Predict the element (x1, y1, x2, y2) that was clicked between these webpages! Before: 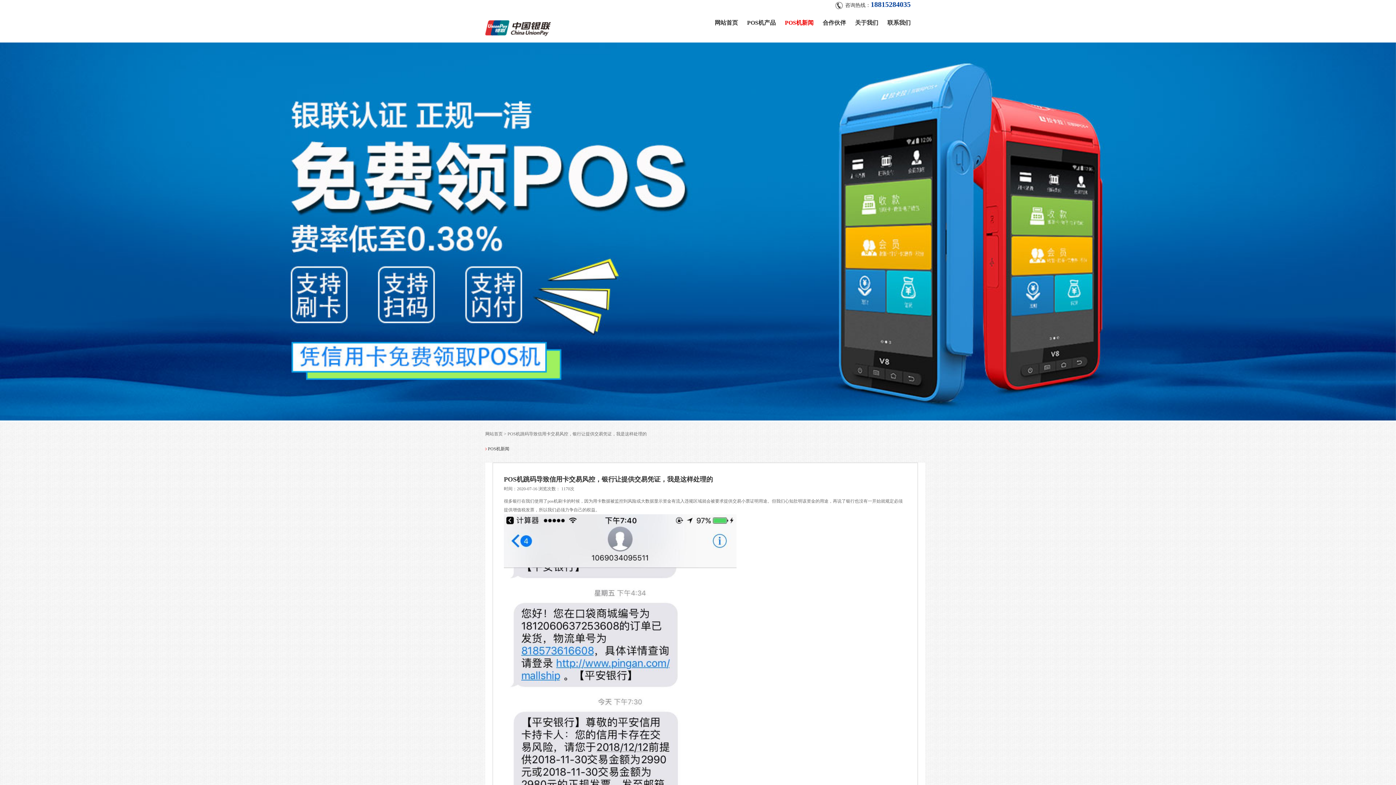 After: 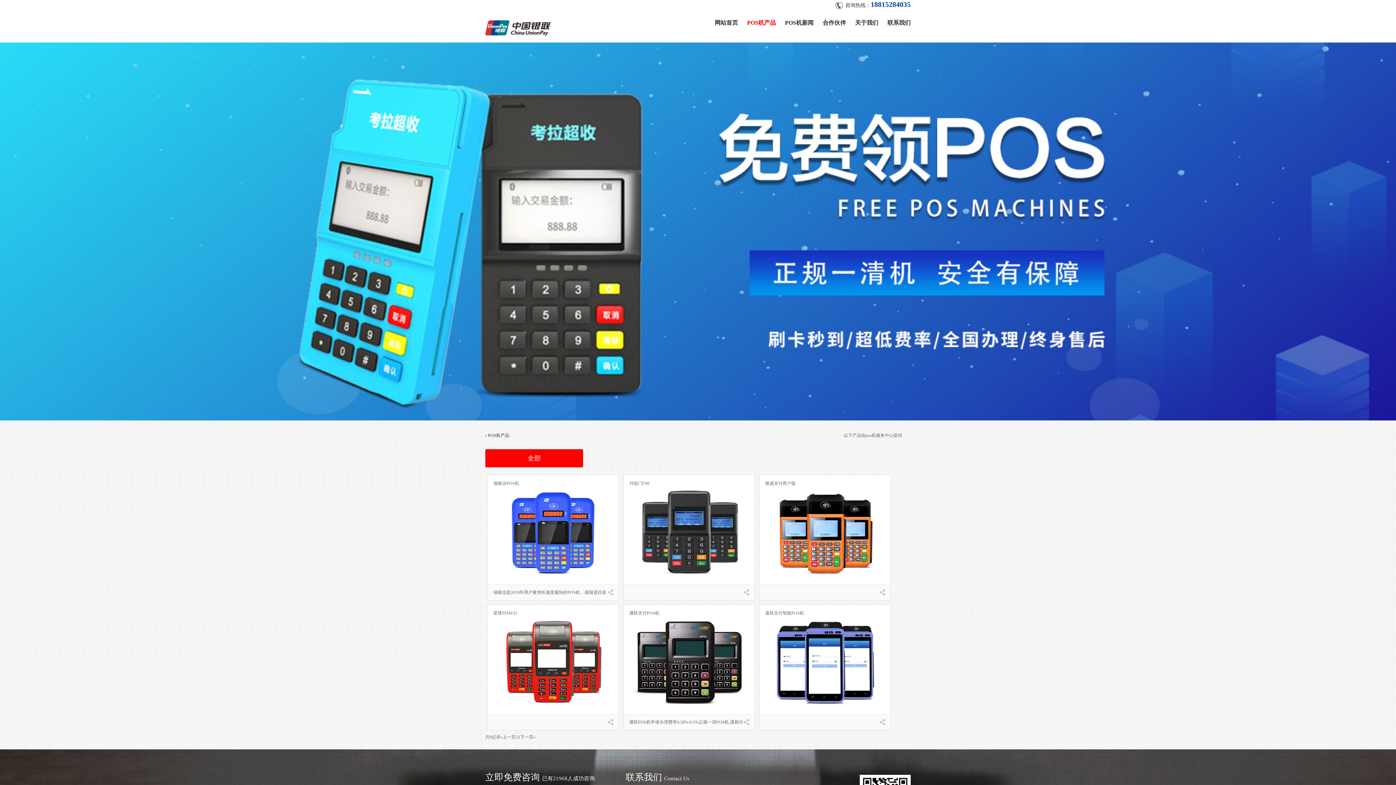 Action: bbox: (747, 19, 776, 25) label: POS机产品